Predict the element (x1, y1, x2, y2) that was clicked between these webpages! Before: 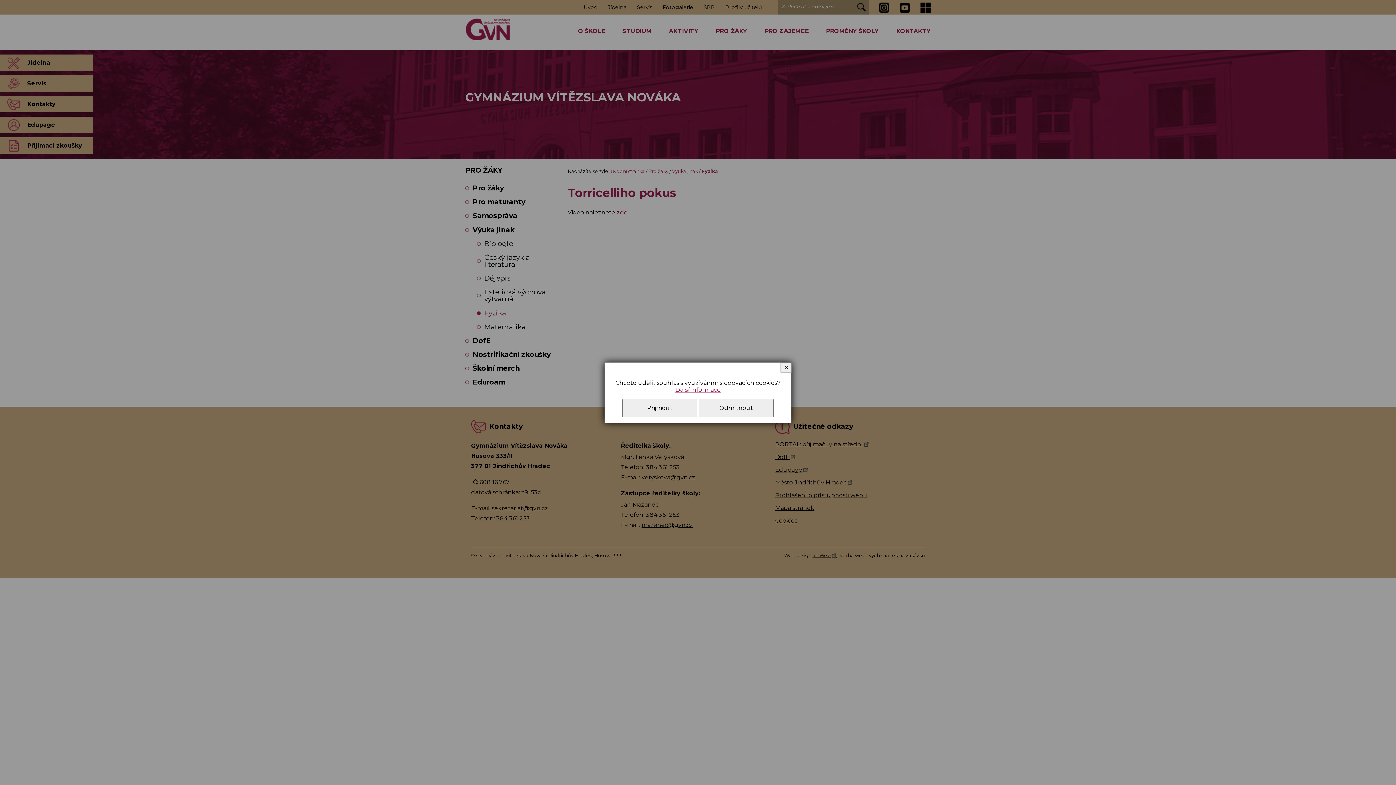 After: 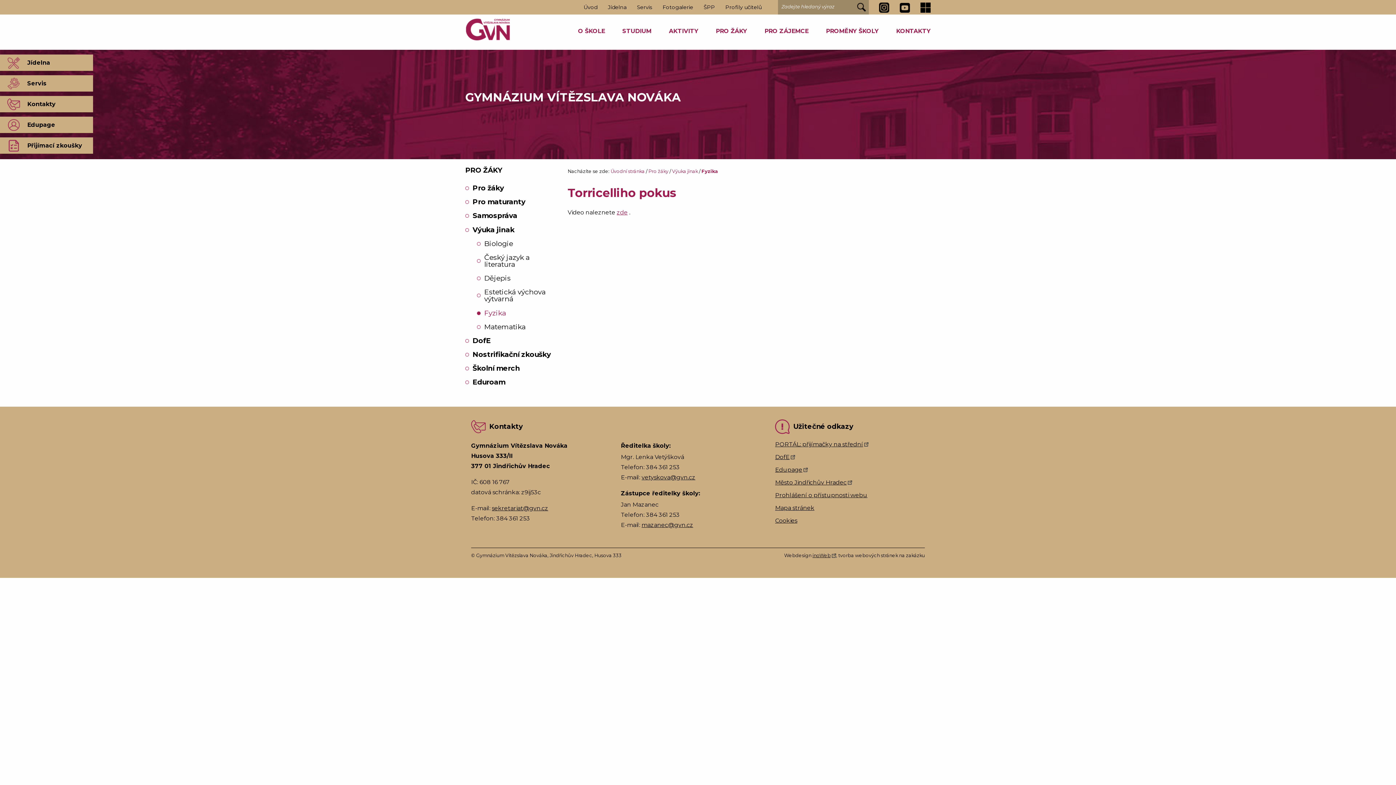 Action: label: ✕ bbox: (780, 362, 792, 372)